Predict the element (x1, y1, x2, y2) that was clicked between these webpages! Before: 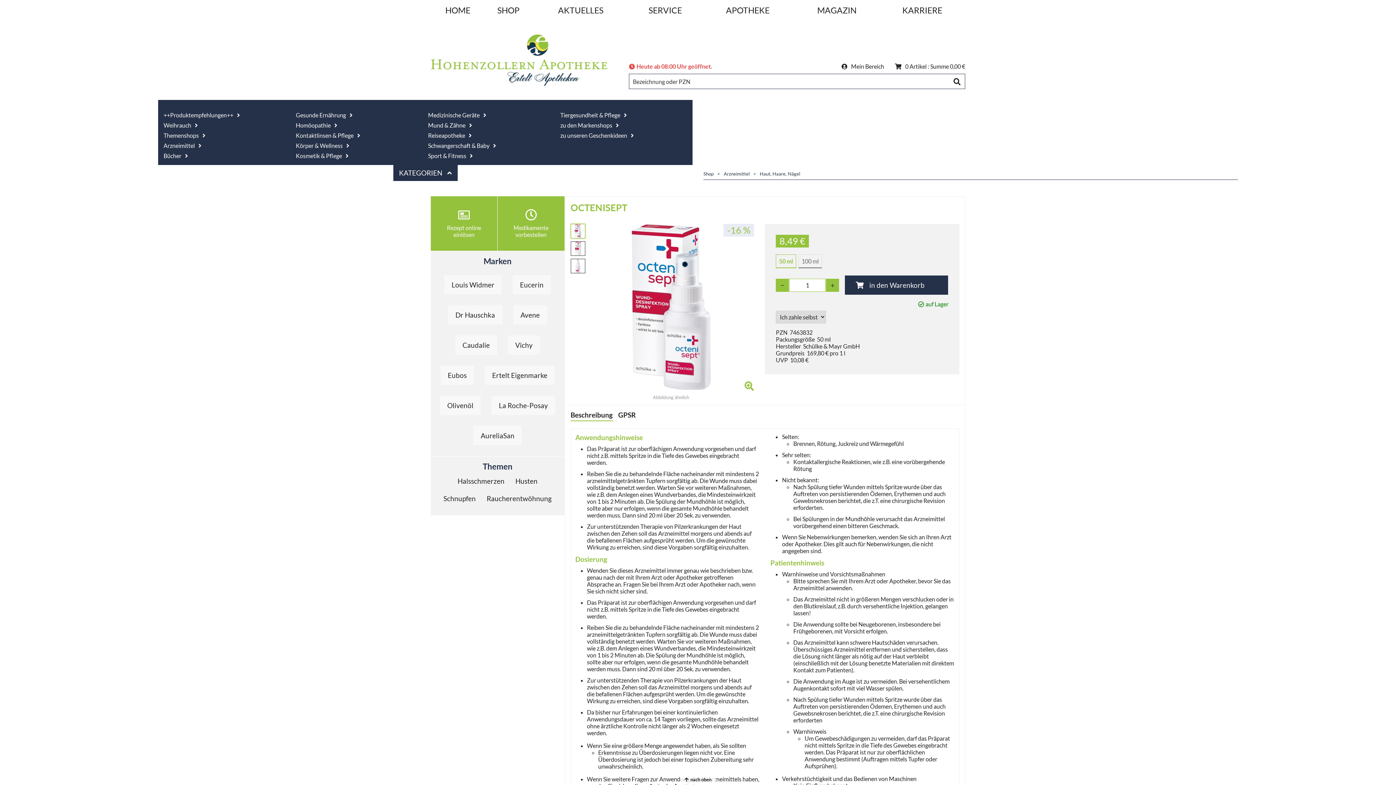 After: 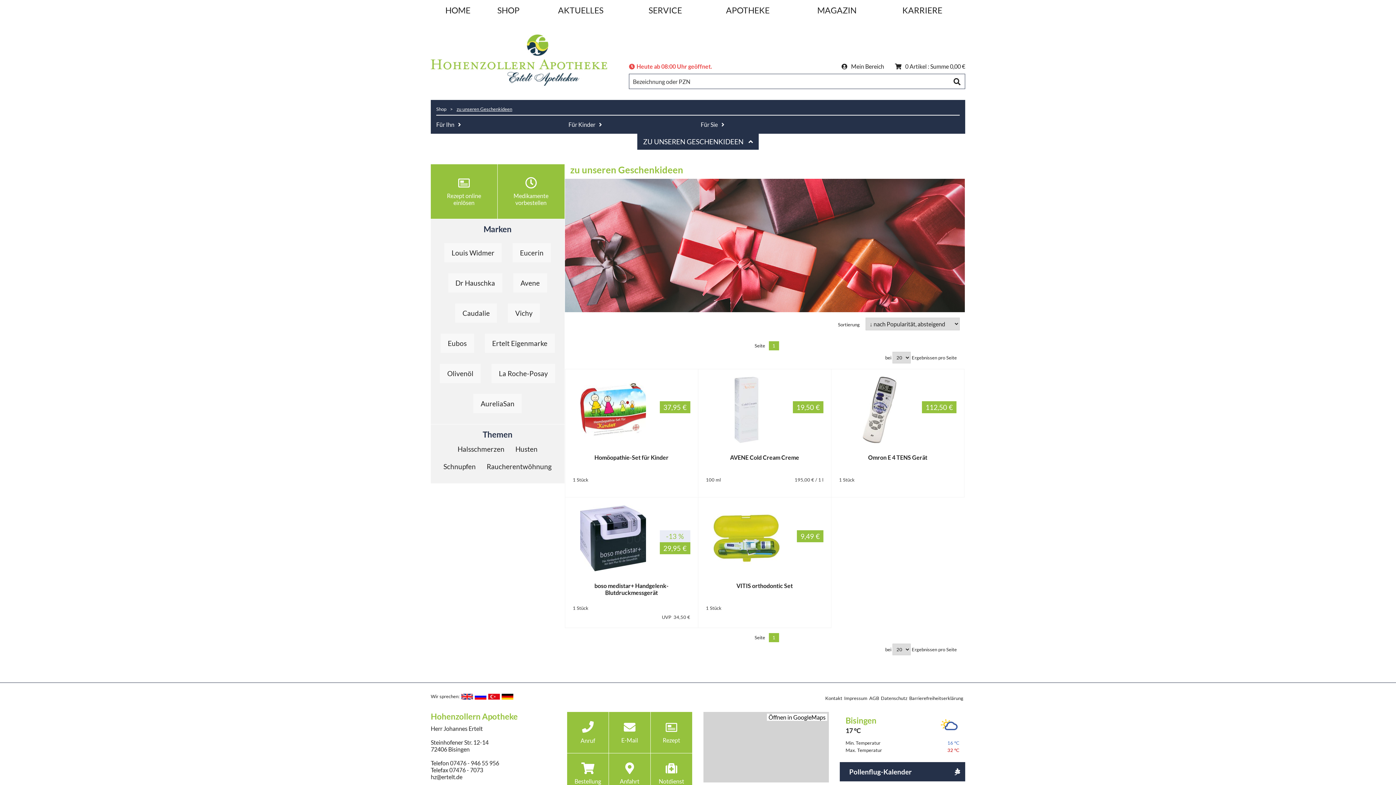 Action: label: zu unseren Geschenkideen bbox: (560, 132, 627, 138)